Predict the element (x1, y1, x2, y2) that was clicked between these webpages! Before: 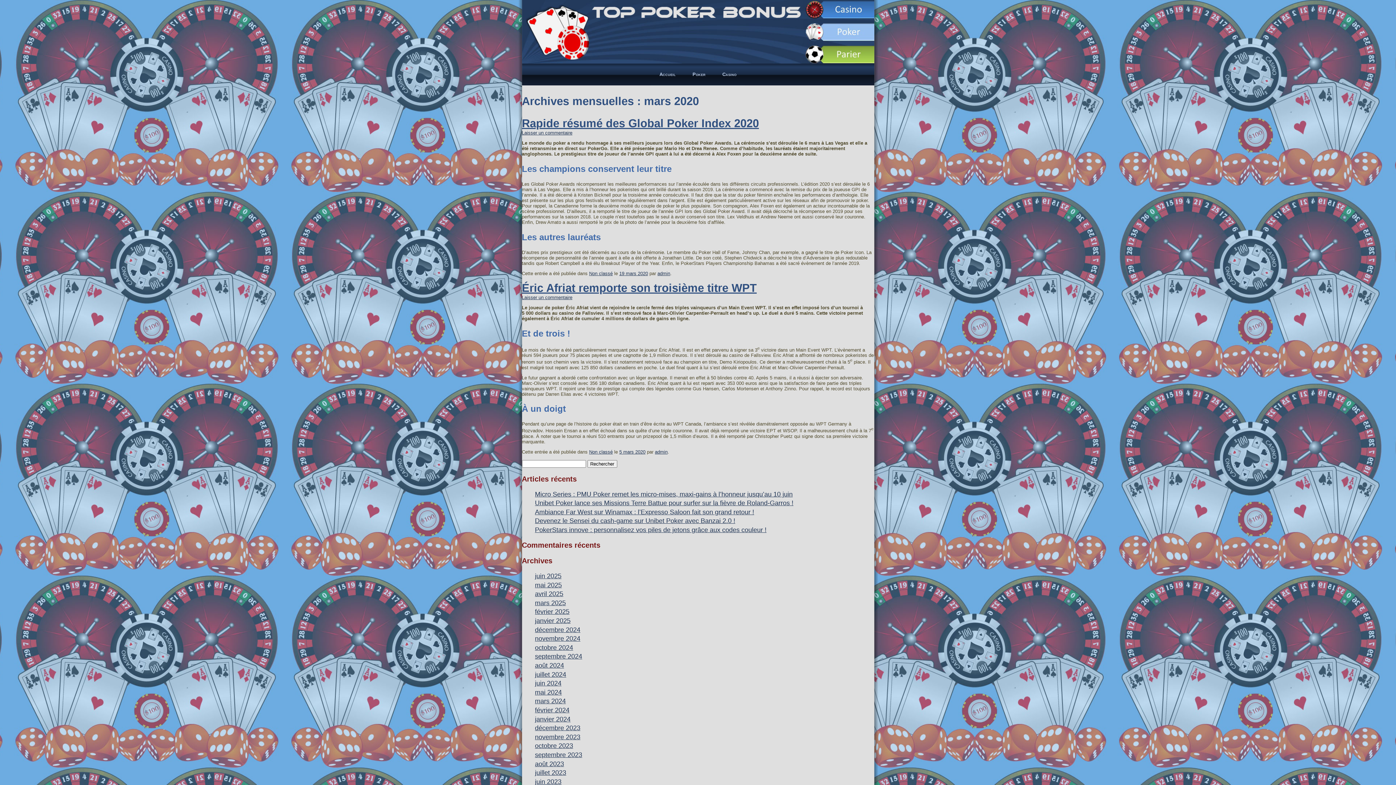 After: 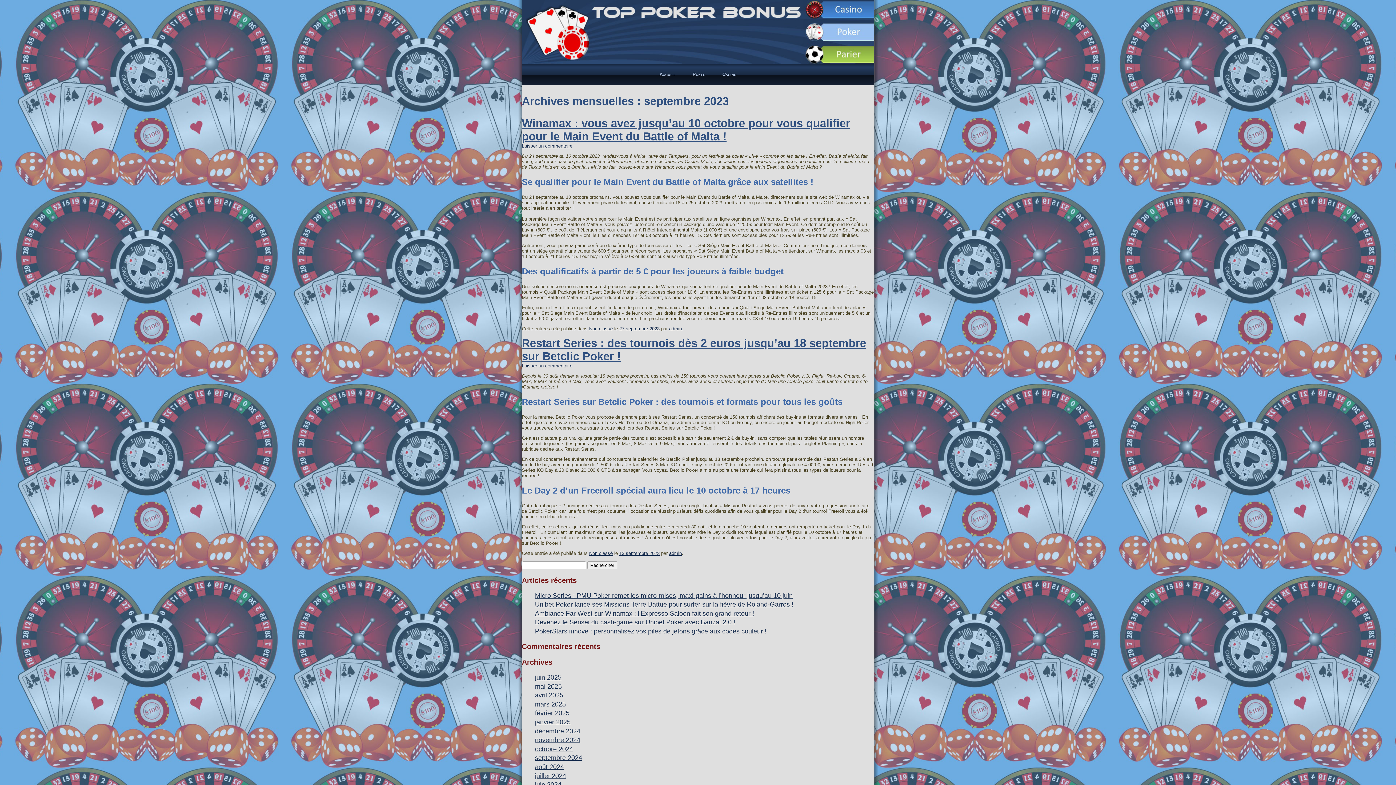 Action: bbox: (535, 751, 582, 758) label: septembre 2023